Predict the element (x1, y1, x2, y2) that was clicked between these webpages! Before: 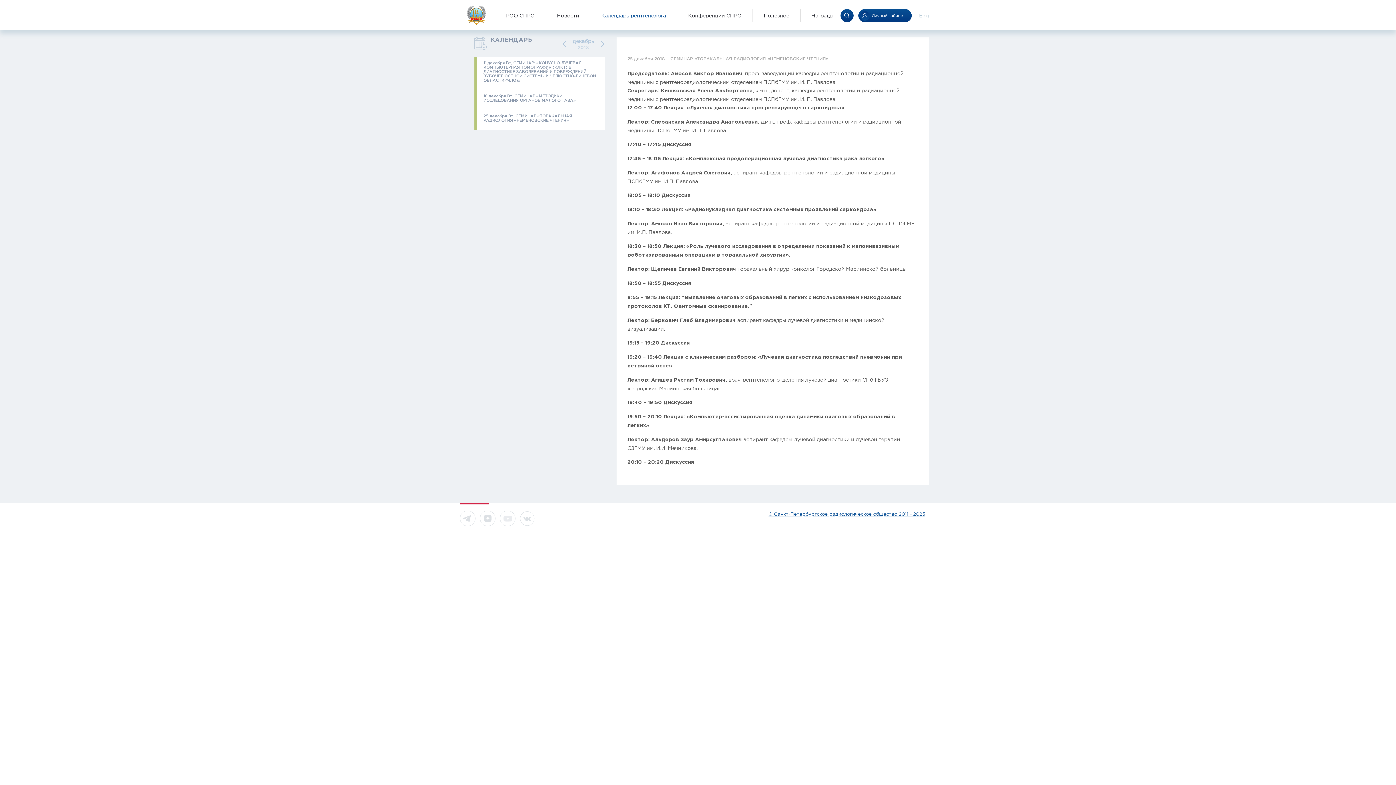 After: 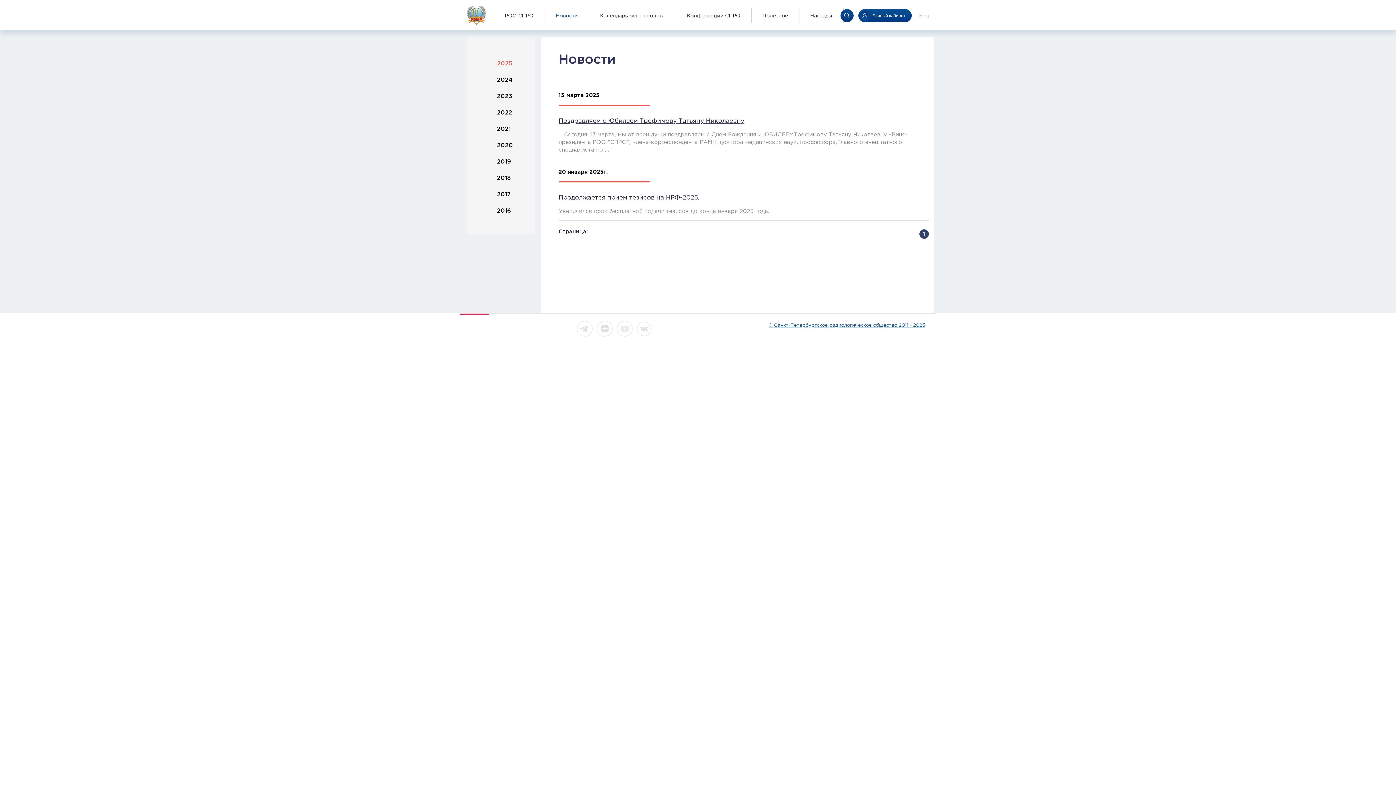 Action: bbox: (545, 9, 590, 22) label: Новости